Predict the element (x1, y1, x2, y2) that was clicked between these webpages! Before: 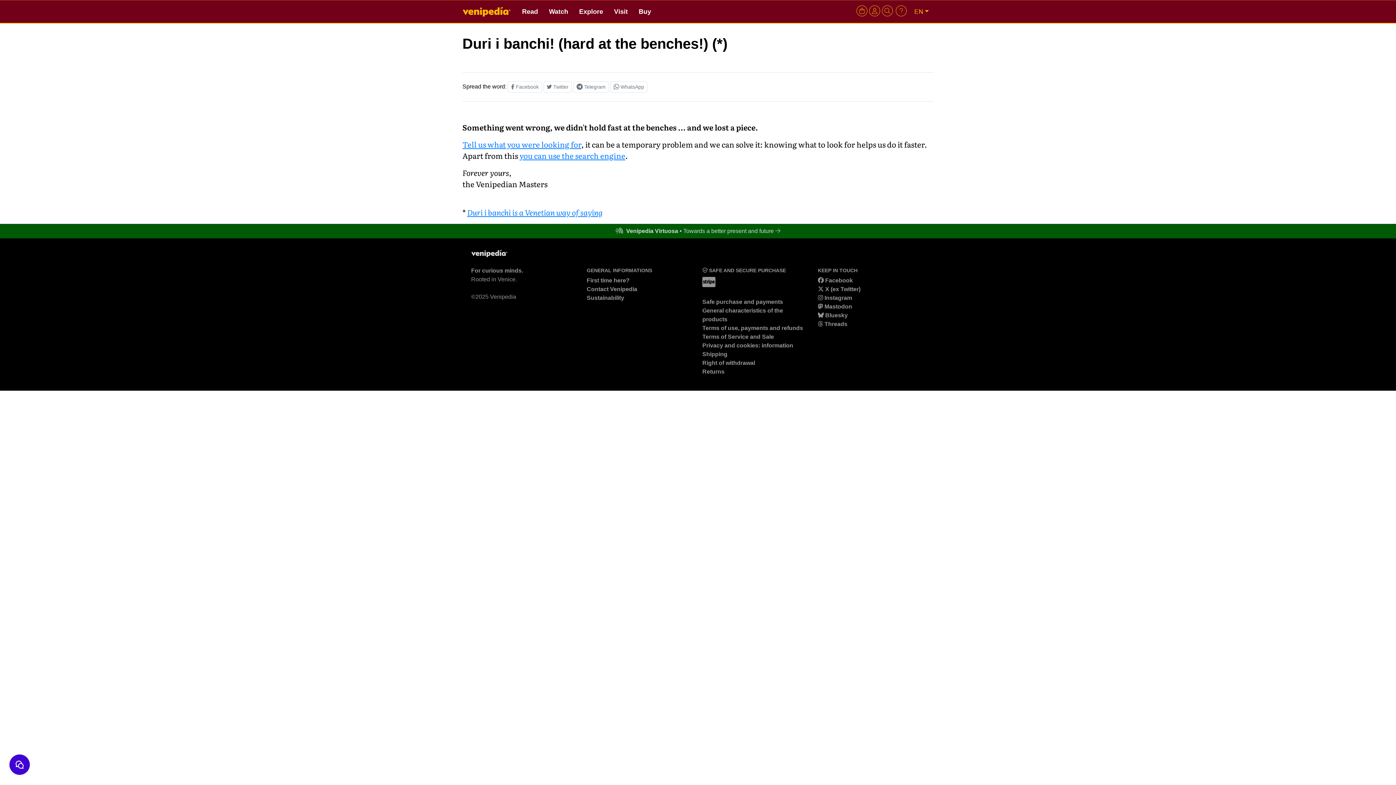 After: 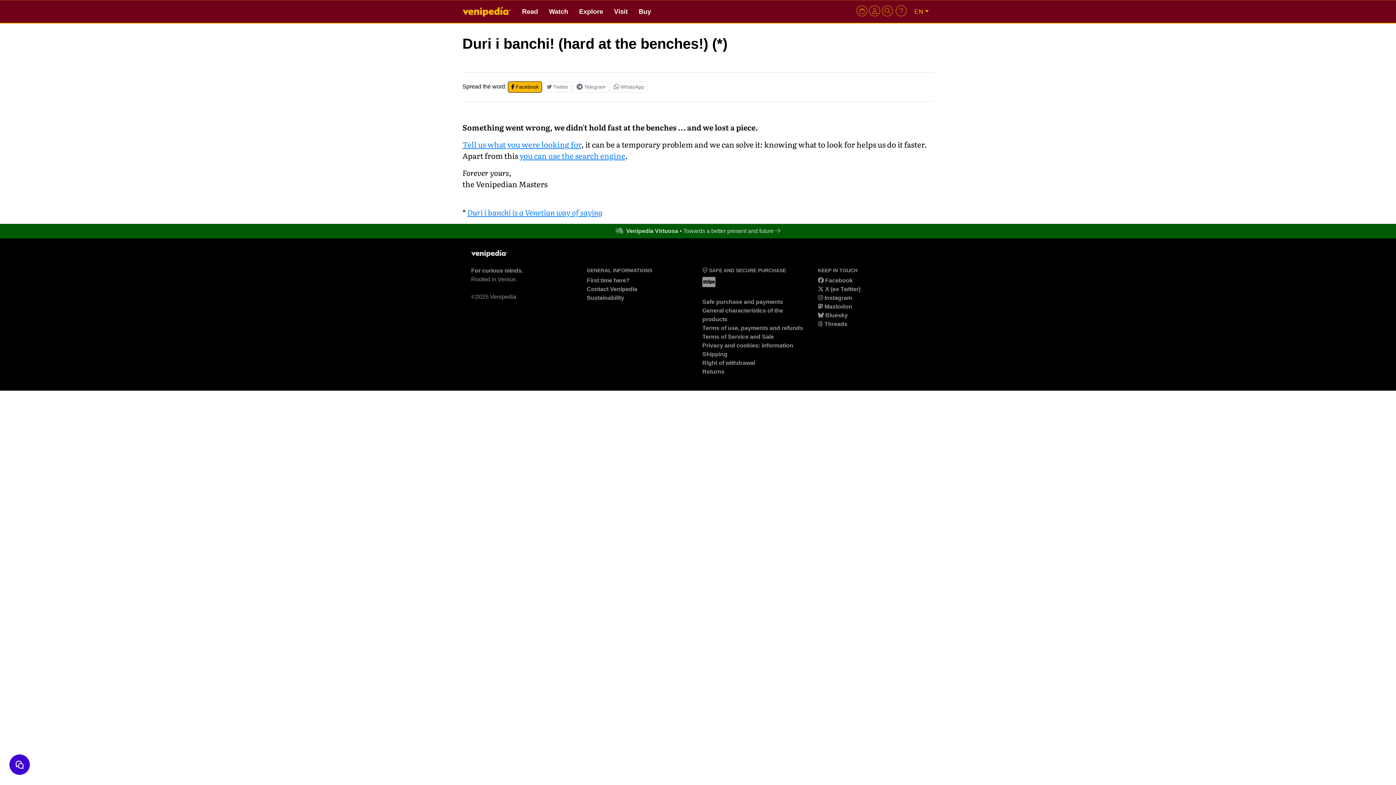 Action: label:  Facebook bbox: (508, 81, 542, 92)